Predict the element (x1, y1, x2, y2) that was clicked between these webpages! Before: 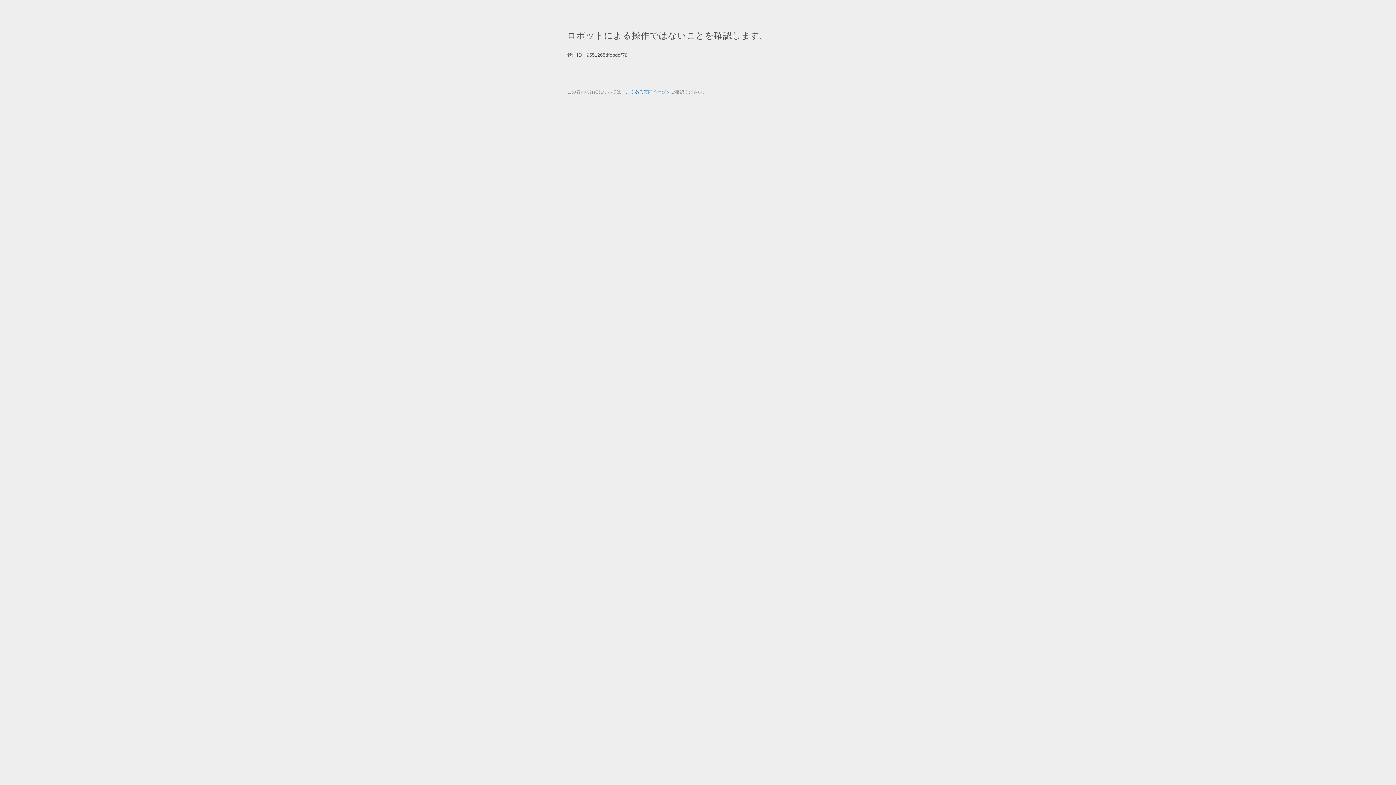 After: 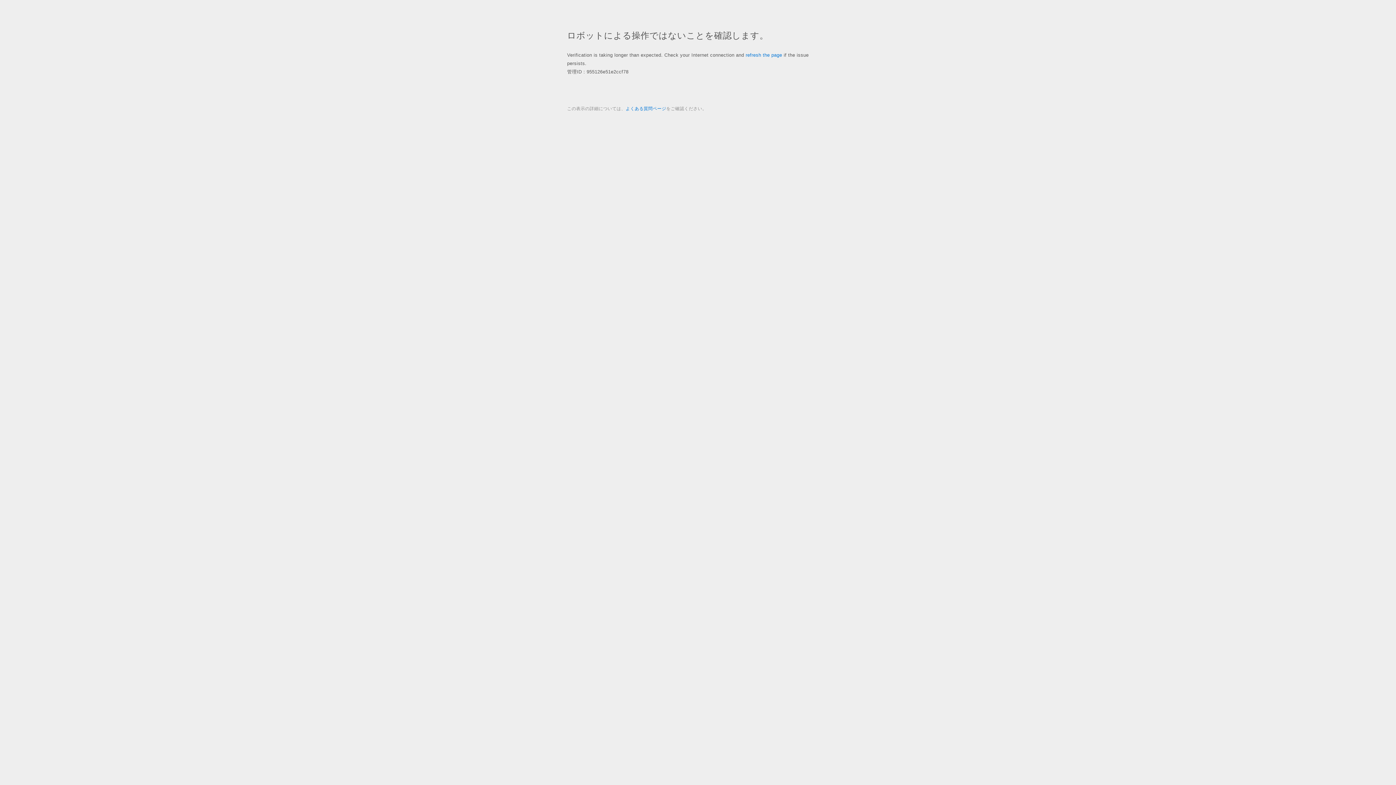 Action: label: よくある質問ページ bbox: (625, 89, 666, 94)